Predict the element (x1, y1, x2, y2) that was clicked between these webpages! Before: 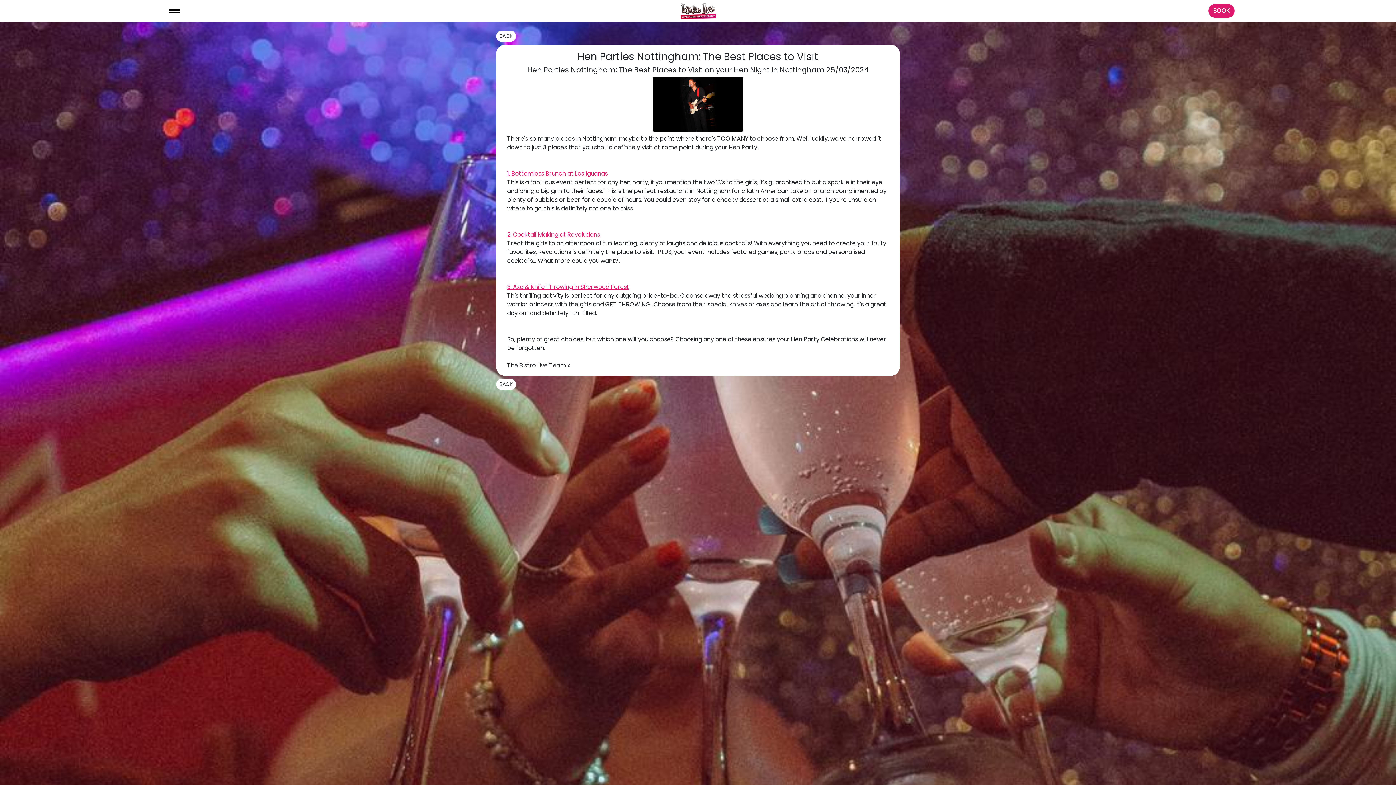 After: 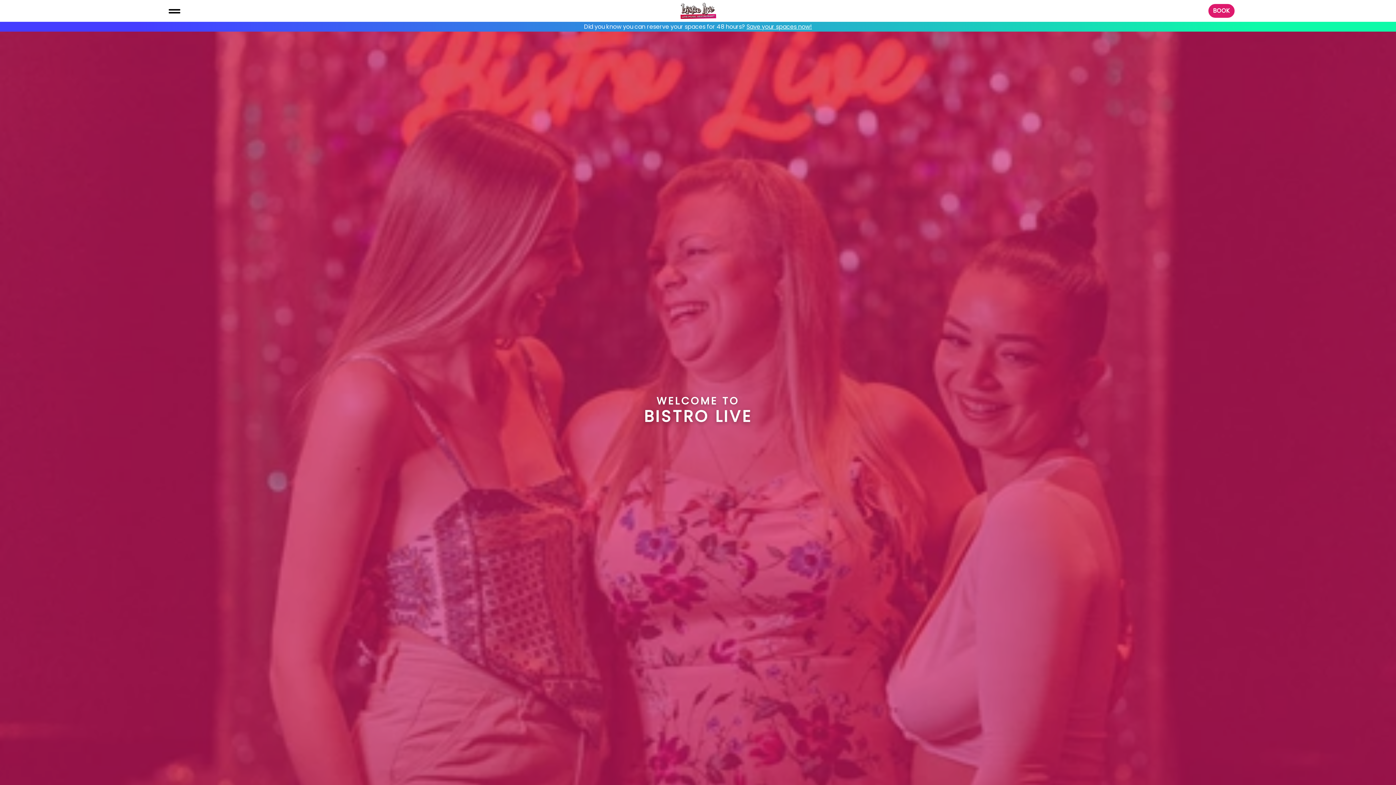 Action: bbox: (679, 0, 716, 21)